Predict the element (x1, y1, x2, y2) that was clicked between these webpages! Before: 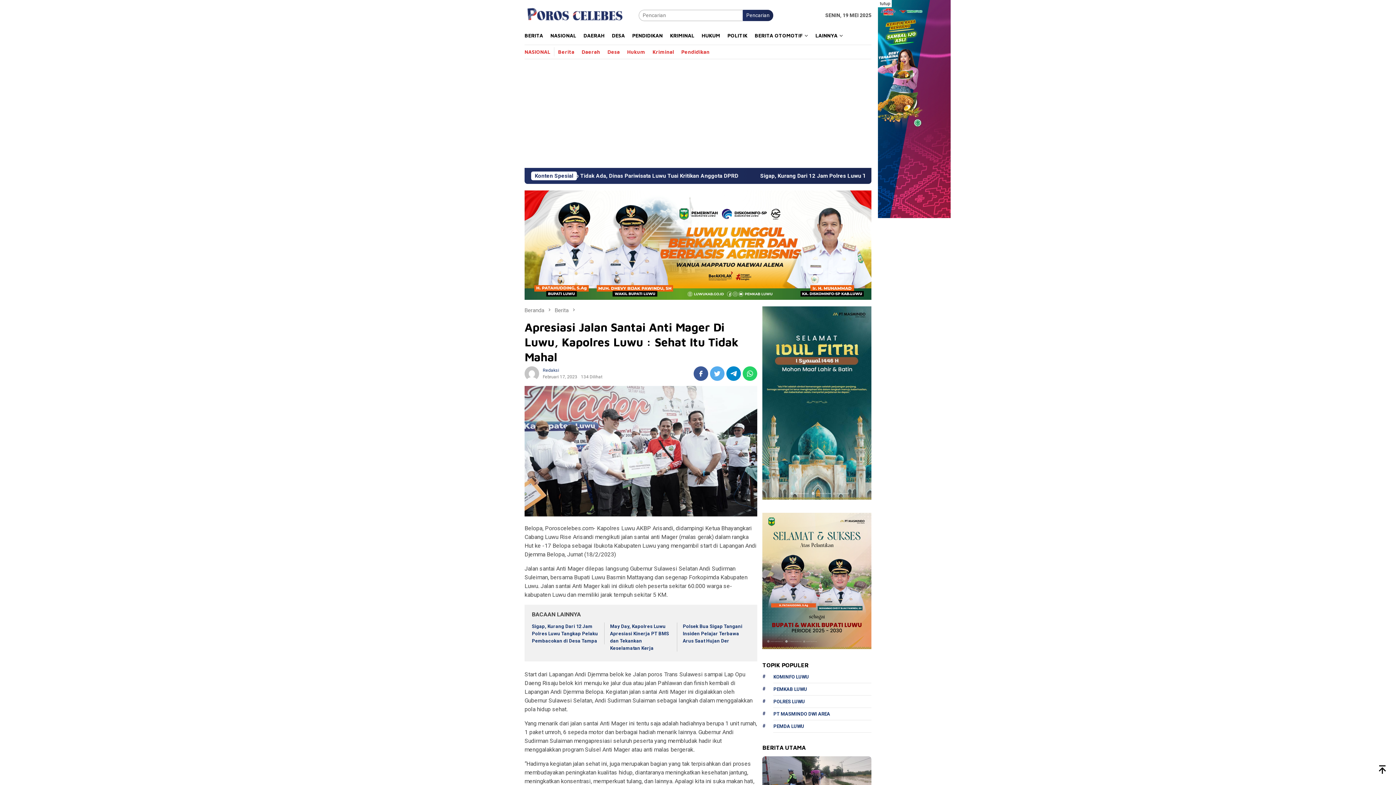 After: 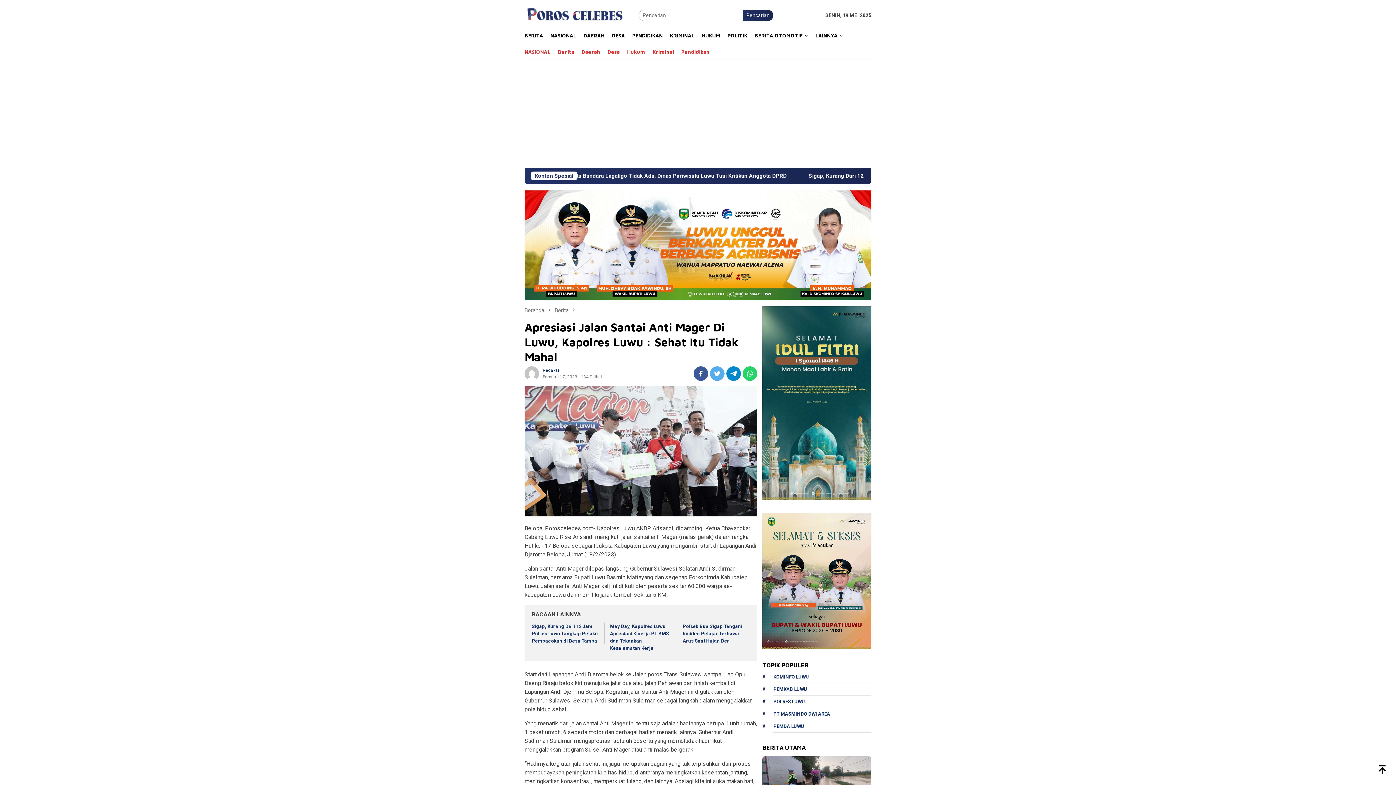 Action: label: tutup bbox: (878, 0, 892, 7)